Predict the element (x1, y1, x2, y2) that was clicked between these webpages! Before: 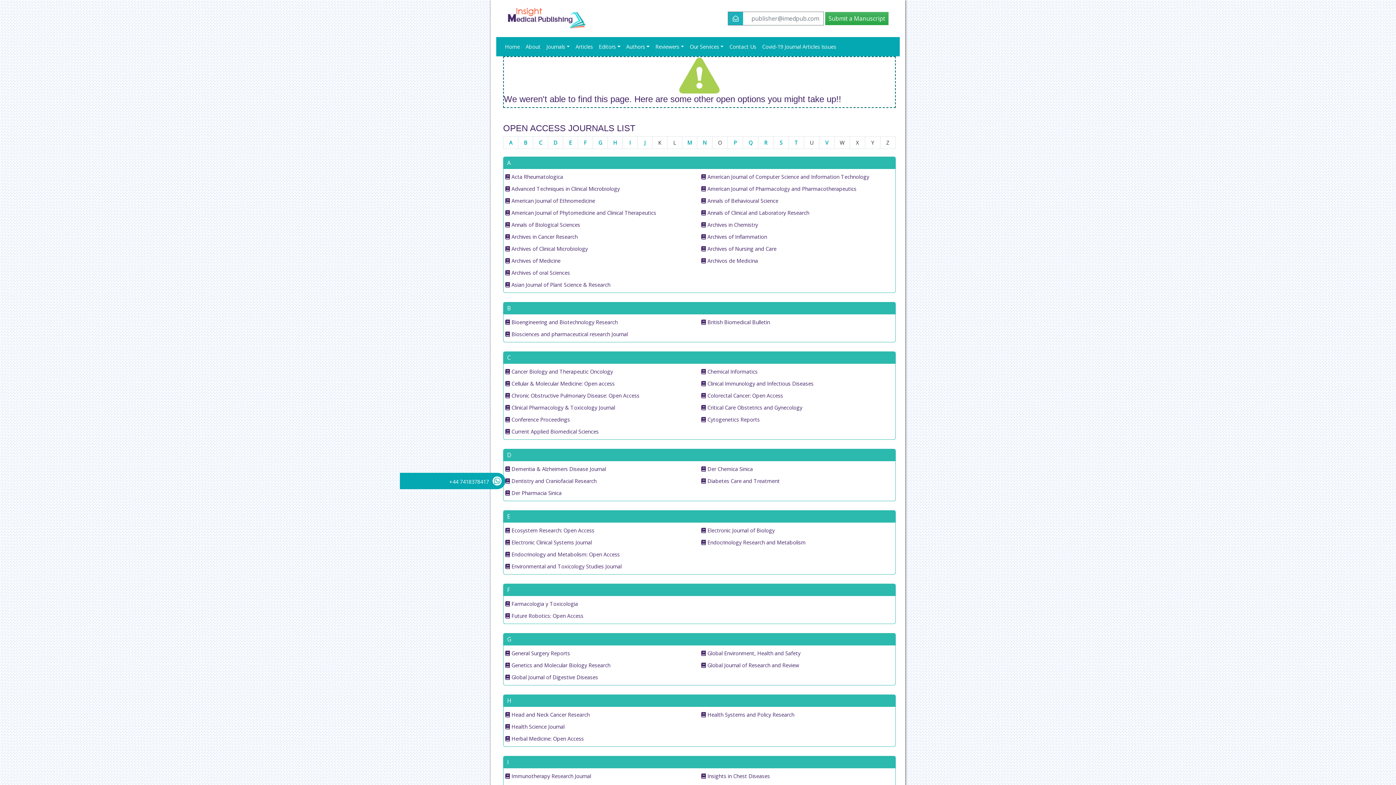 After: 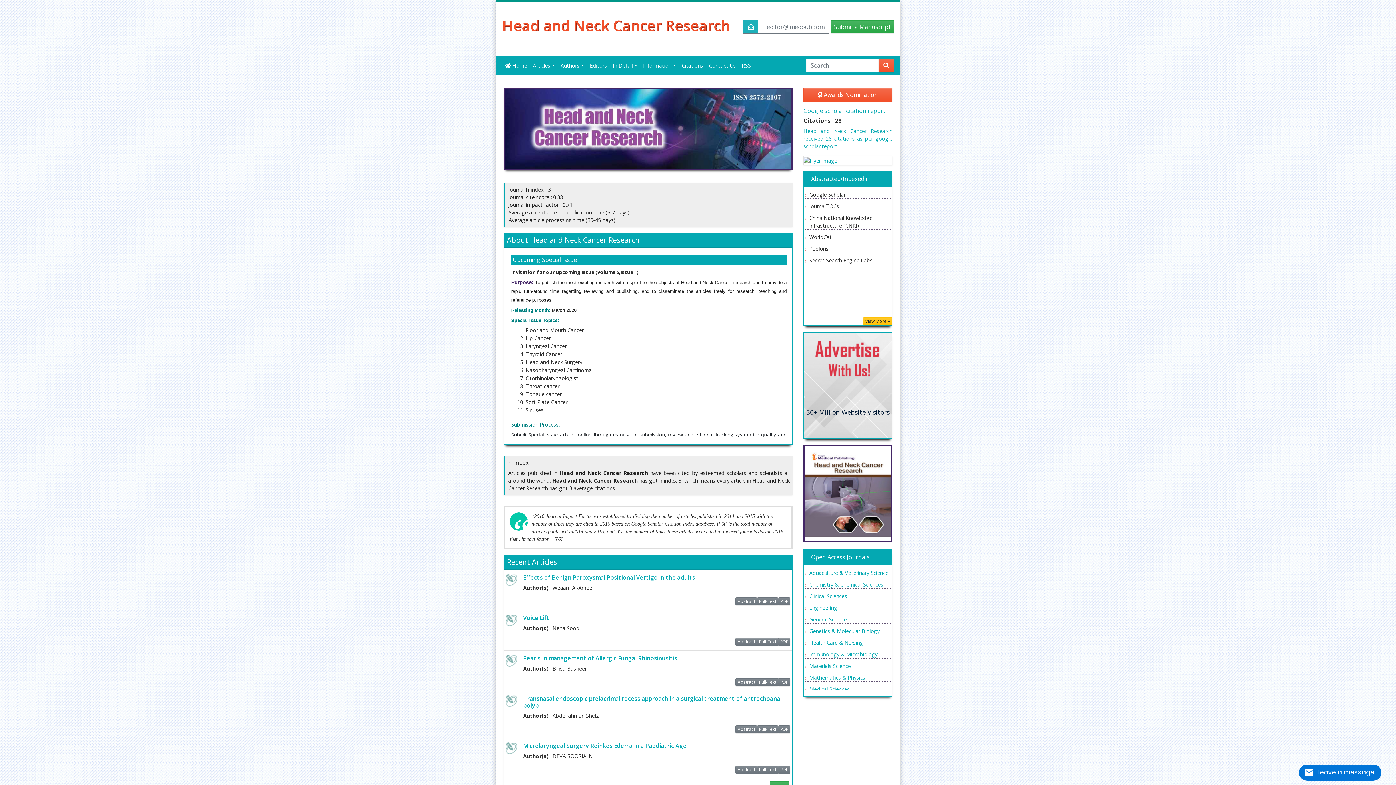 Action: bbox: (505, 711, 589, 718) label:  Head and Neck Cancer Research